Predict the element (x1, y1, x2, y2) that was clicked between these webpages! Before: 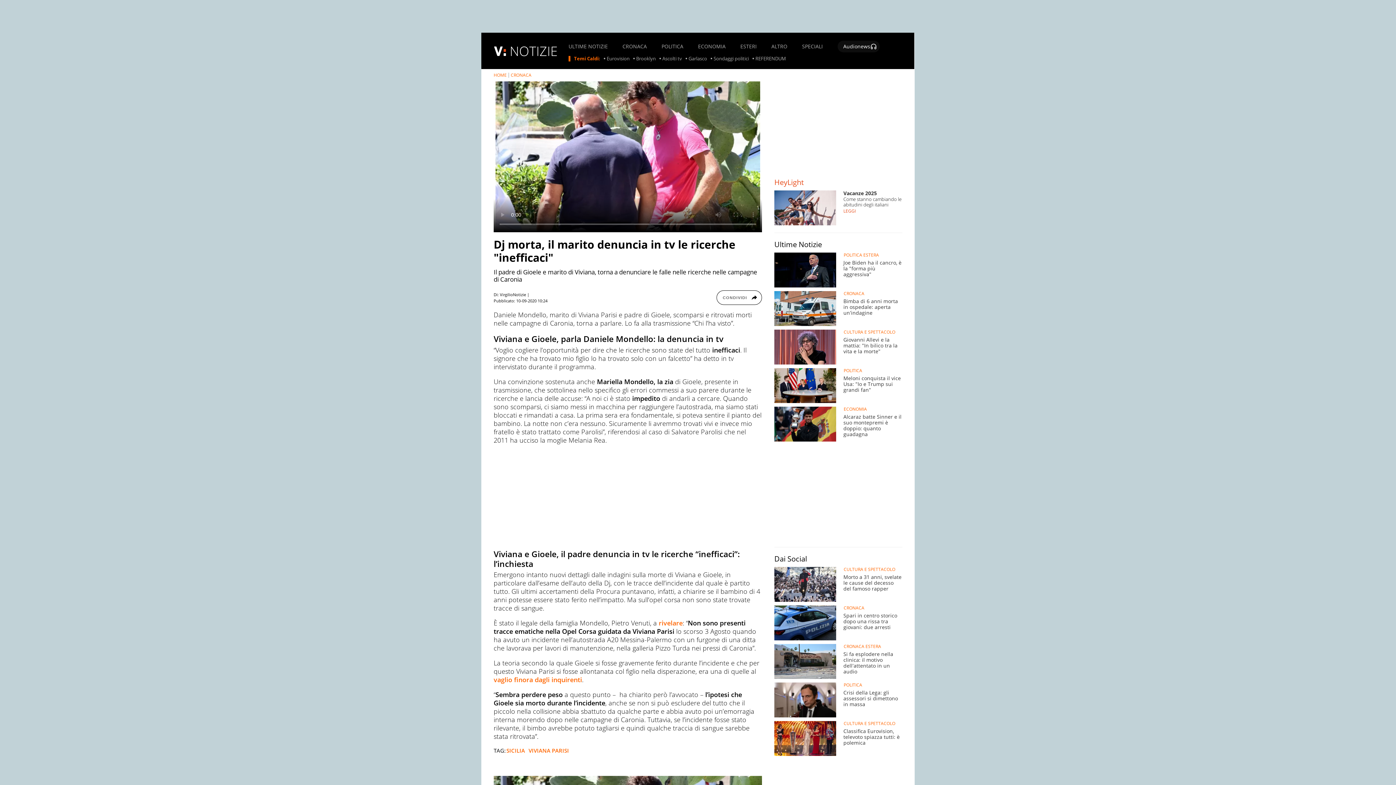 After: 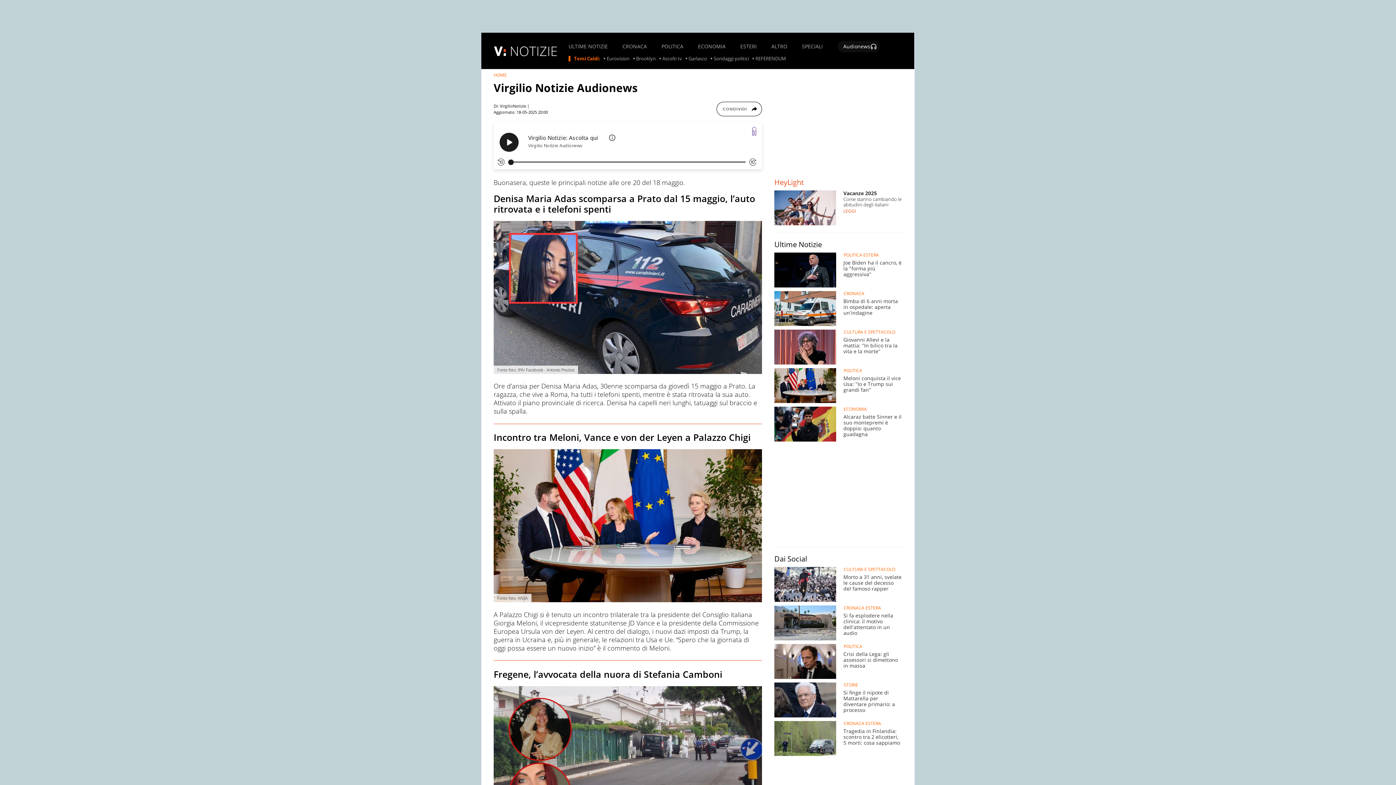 Action: label: Audionews bbox: (837, 40, 879, 52)